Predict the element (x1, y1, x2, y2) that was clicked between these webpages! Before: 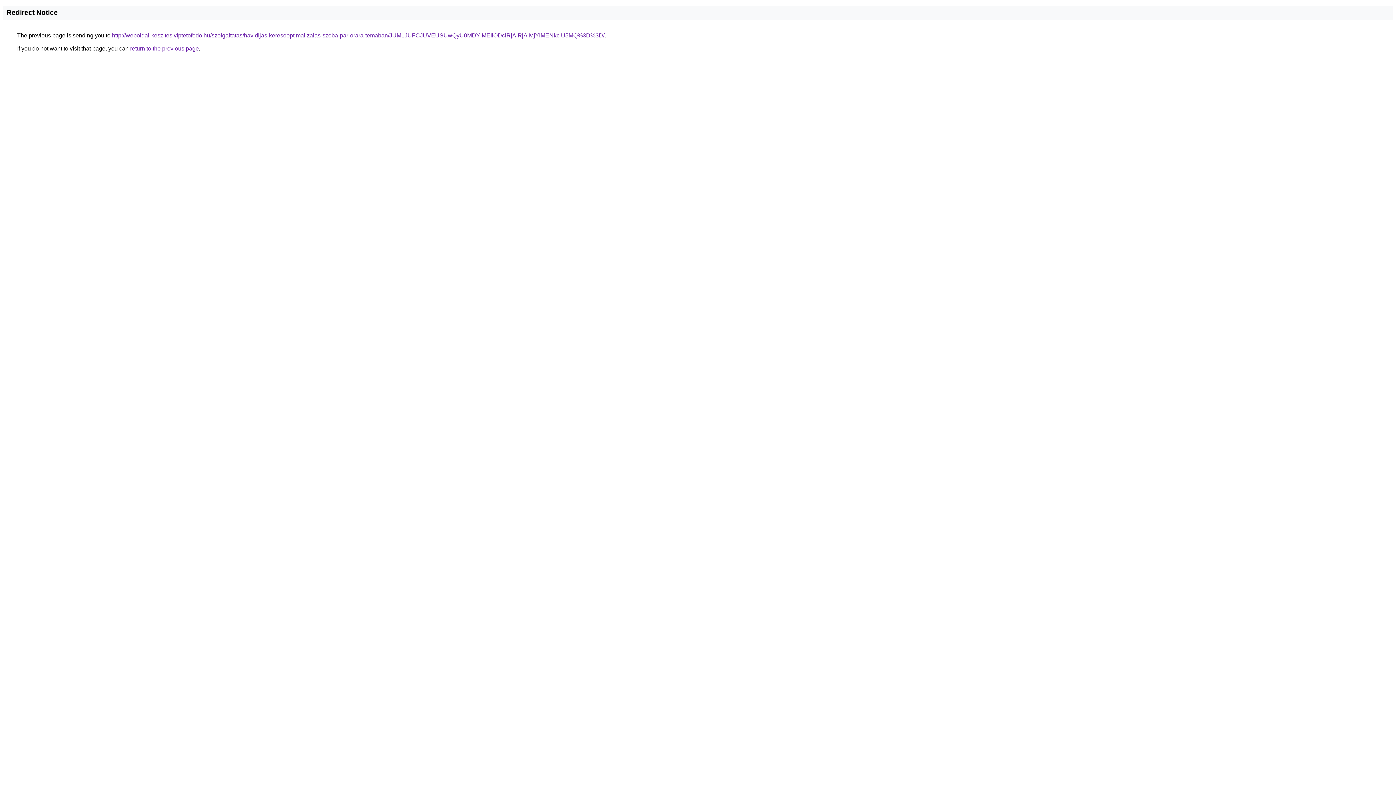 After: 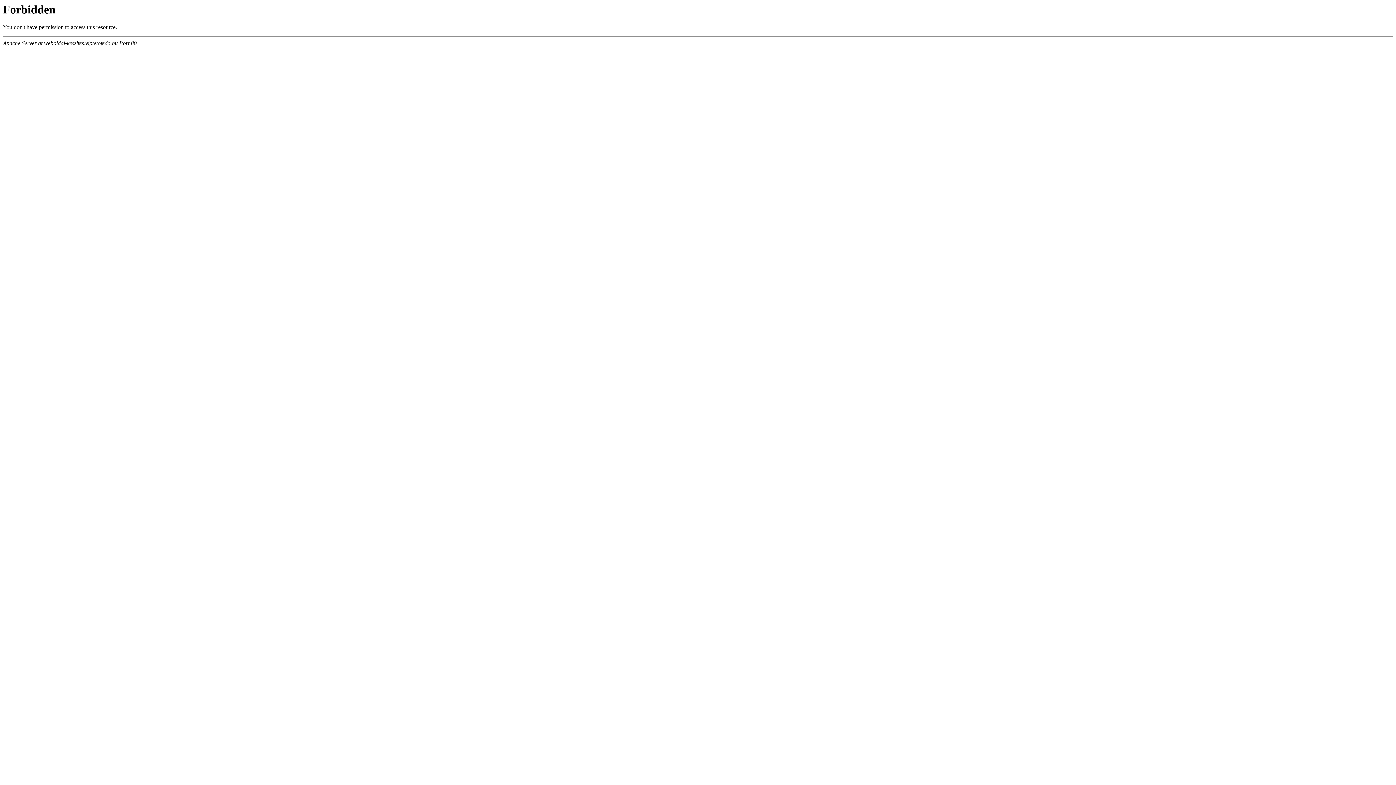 Action: bbox: (112, 32, 604, 38) label: http://weboldal-keszites.viptetofedo.hu/szolgaltatas/havidijas-keresooptimalizalas-szoba-par-orara-temaban/JUM1JUFCJUVEUSUwQyU0MDYlMEIlODclRjAlRjAlMjYlMENkciU5MQ%3D%3D/